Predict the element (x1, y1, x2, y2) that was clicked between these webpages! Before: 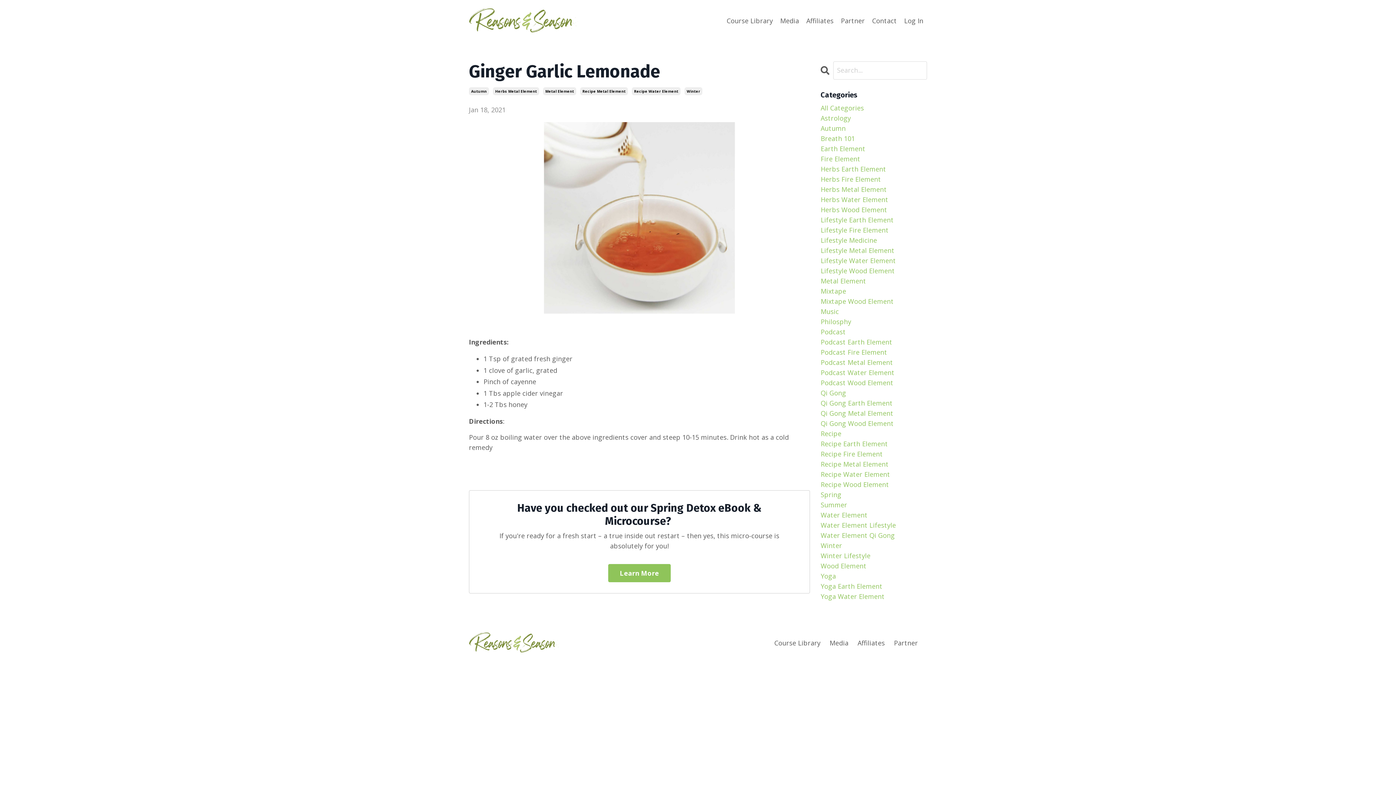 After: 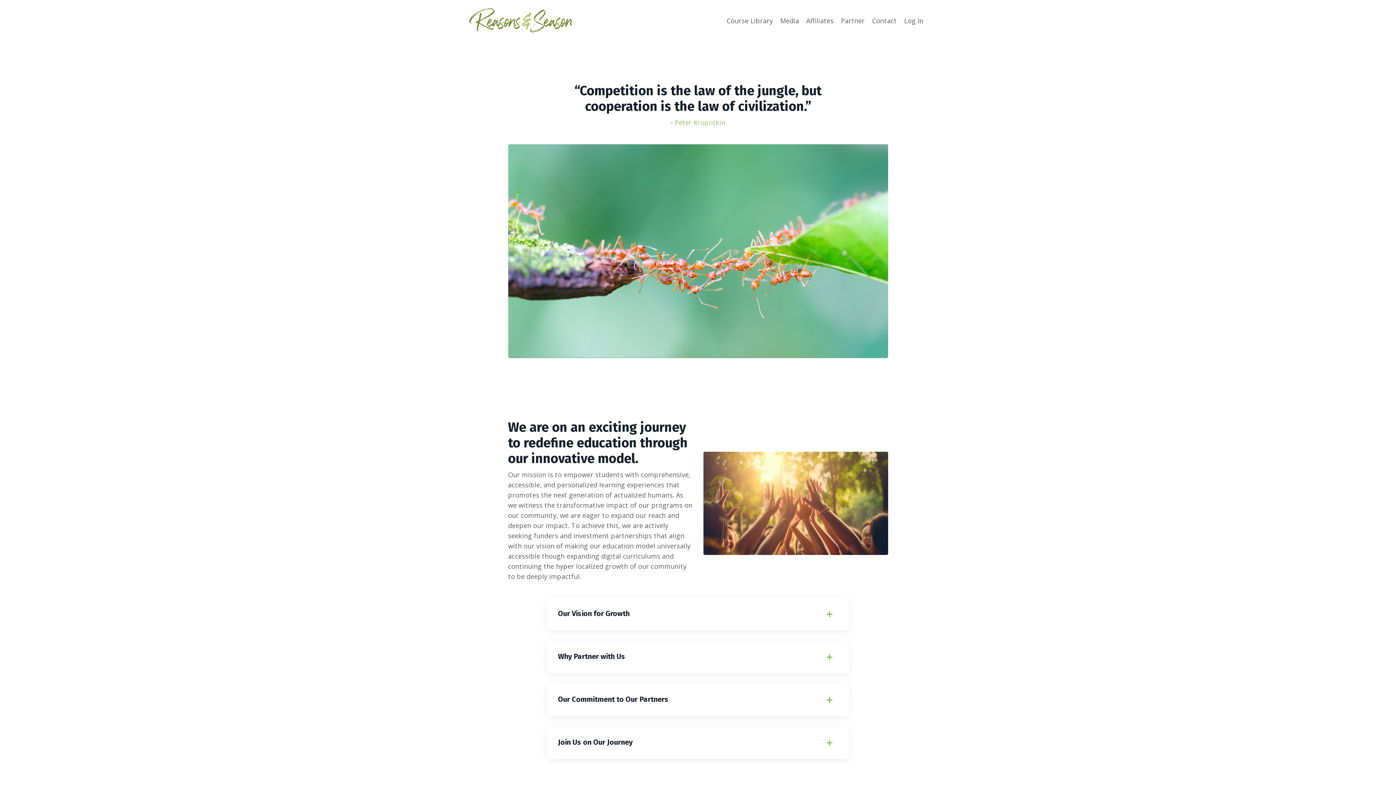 Action: label: Partner bbox: (894, 639, 918, 647)